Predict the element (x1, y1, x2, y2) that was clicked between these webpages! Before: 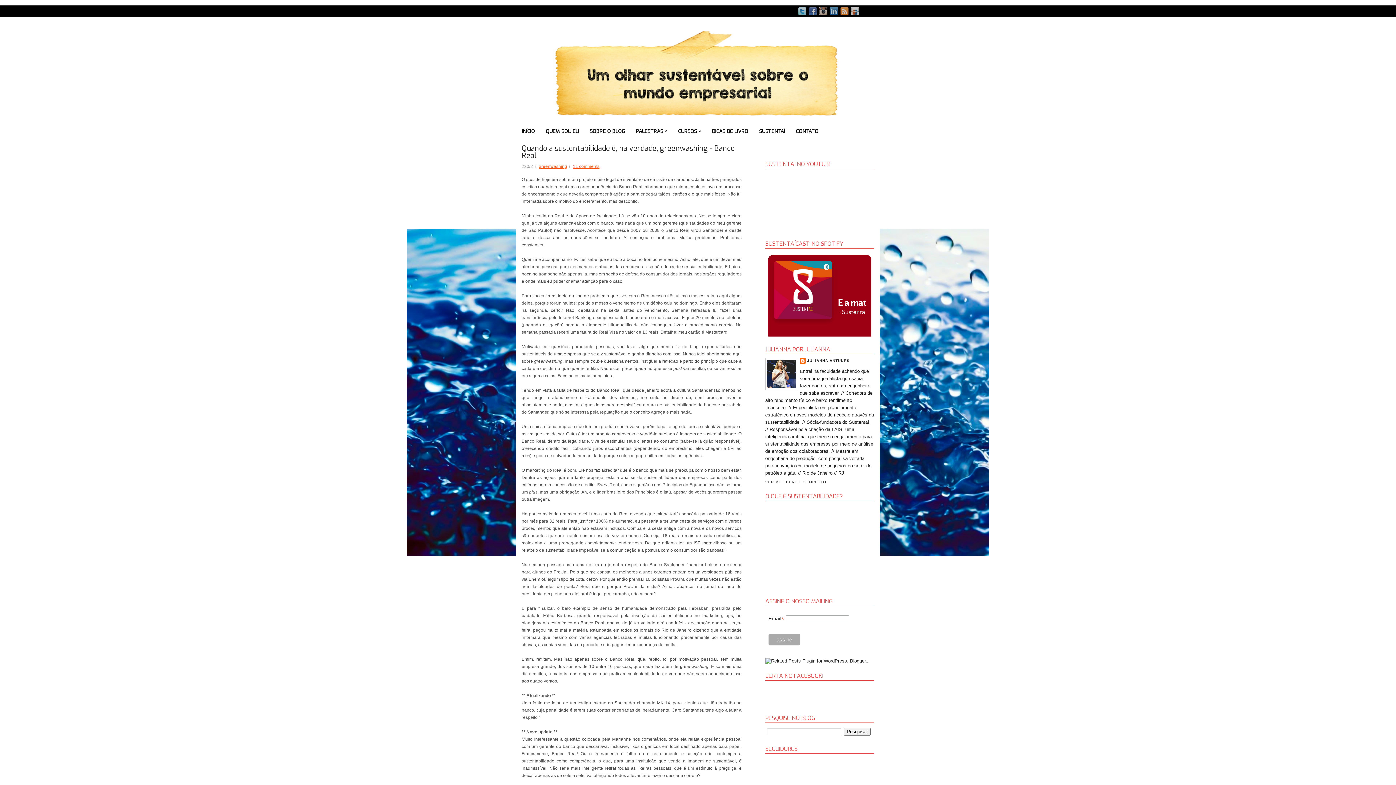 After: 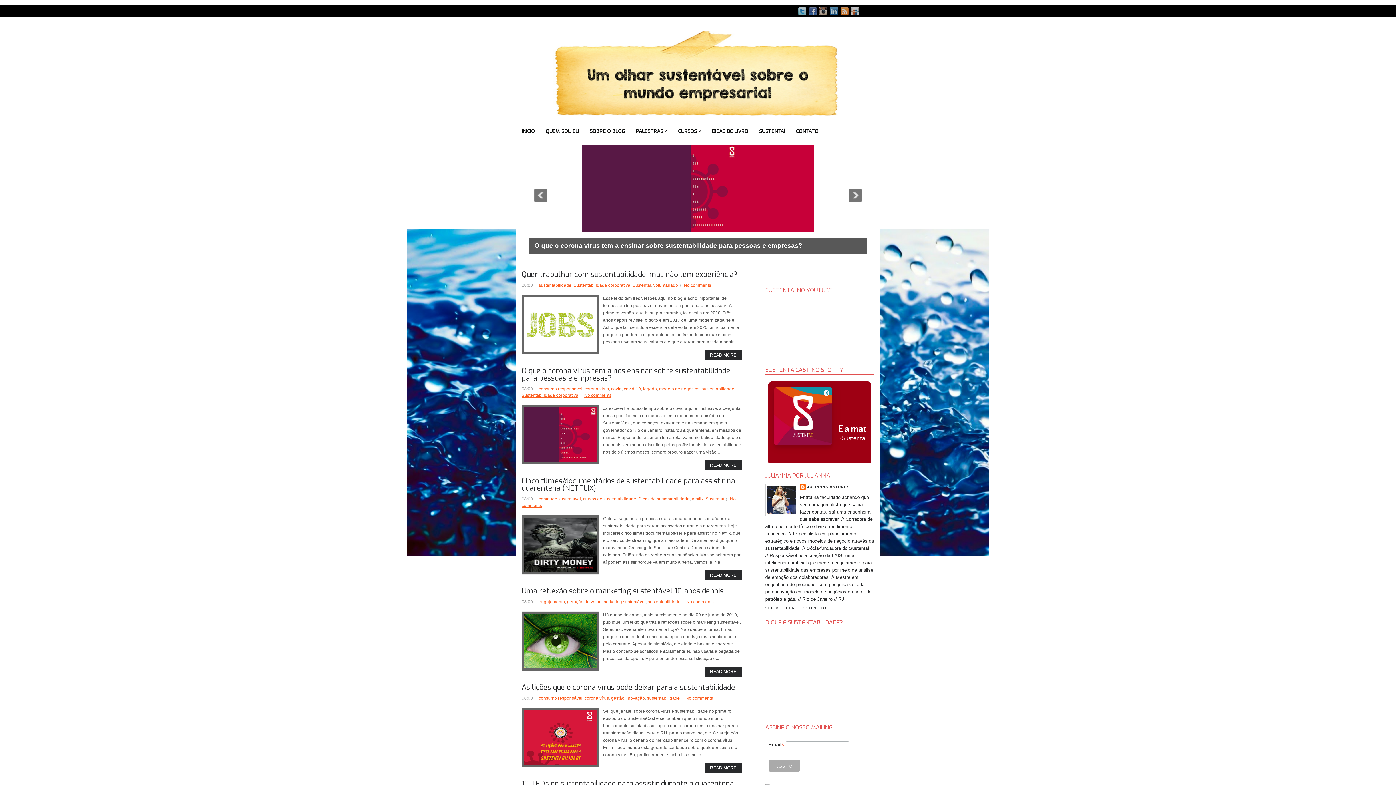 Action: label: INÍCIO bbox: (516, 123, 540, 139)